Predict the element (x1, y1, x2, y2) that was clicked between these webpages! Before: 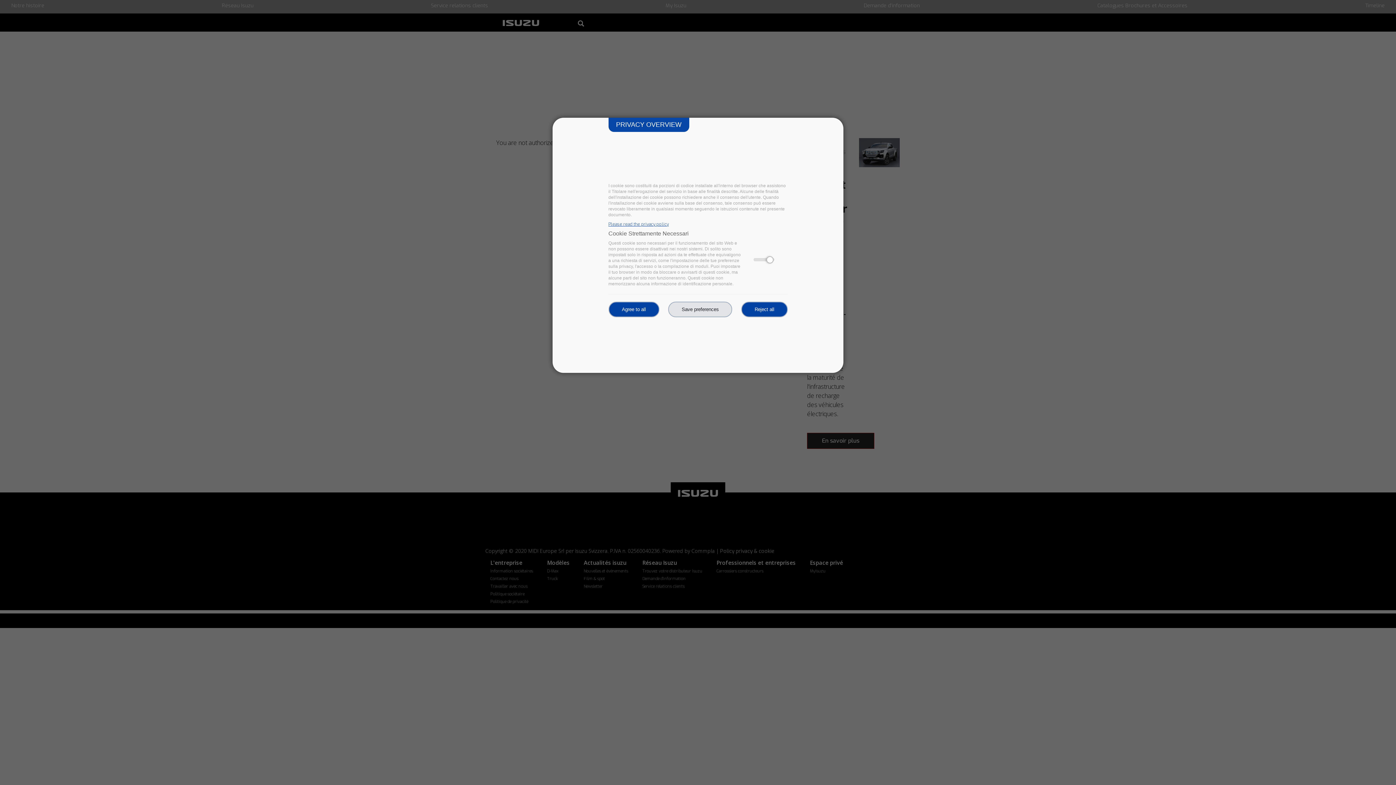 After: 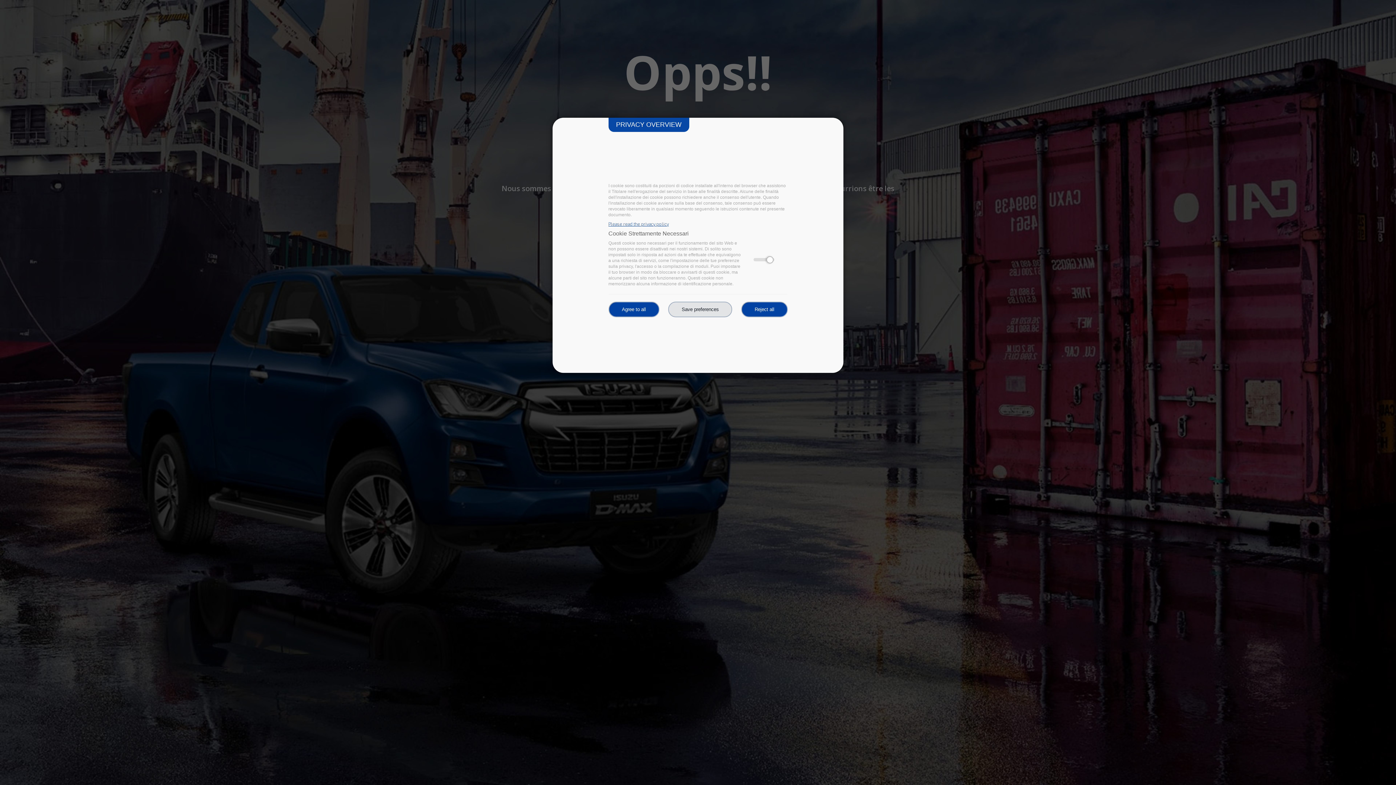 Action: bbox: (608, 221, 668, 227) label: Please read the privacy policy